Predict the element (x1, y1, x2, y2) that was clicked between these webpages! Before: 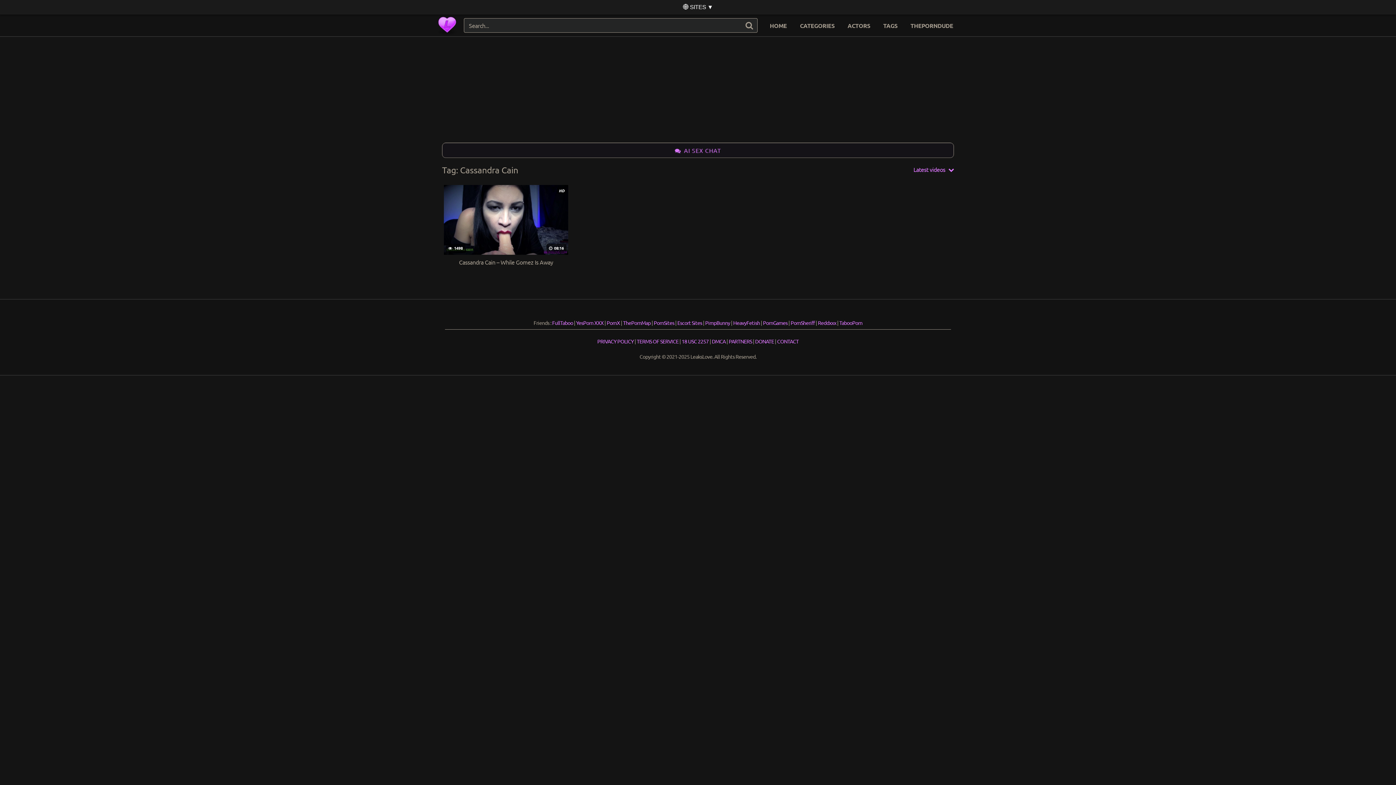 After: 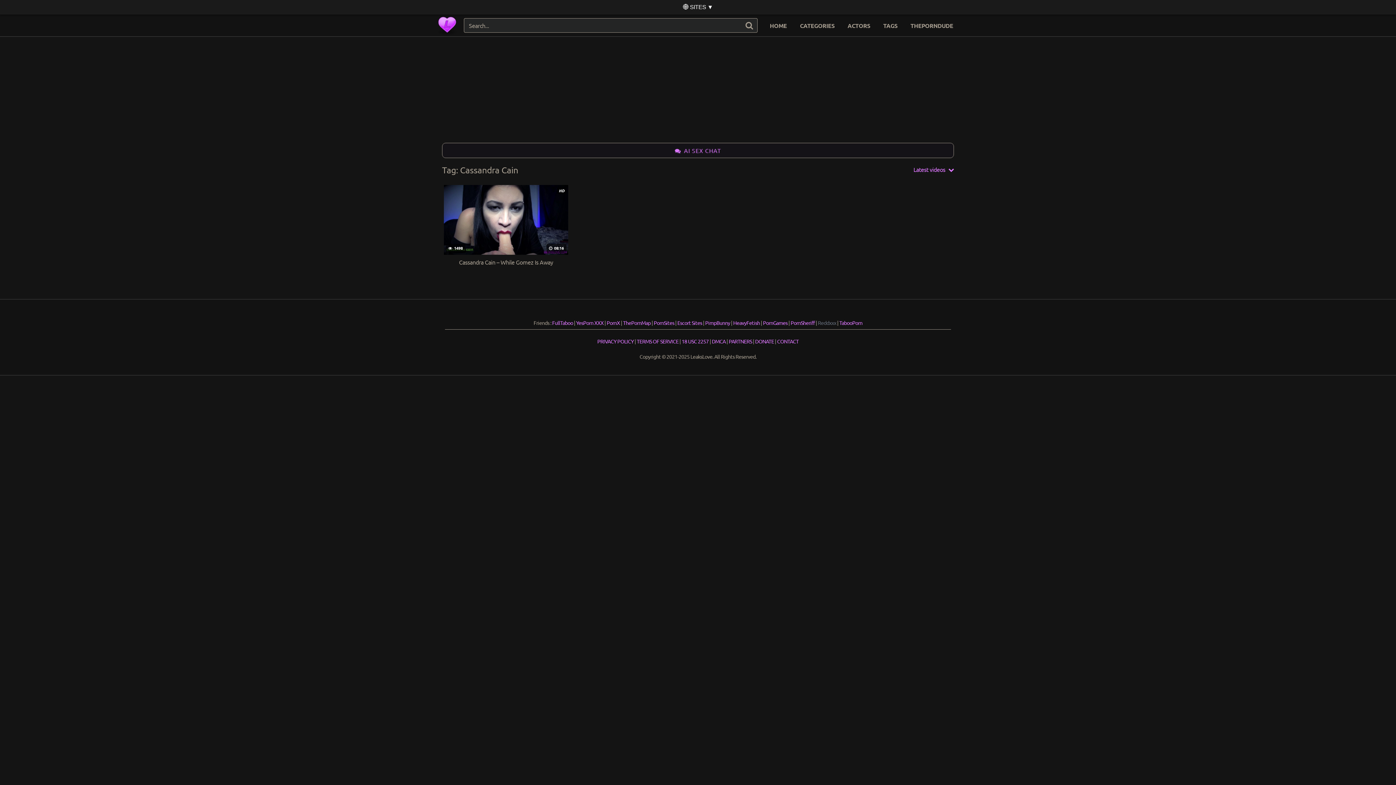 Action: bbox: (818, 319, 836, 326) label: Reddxxx